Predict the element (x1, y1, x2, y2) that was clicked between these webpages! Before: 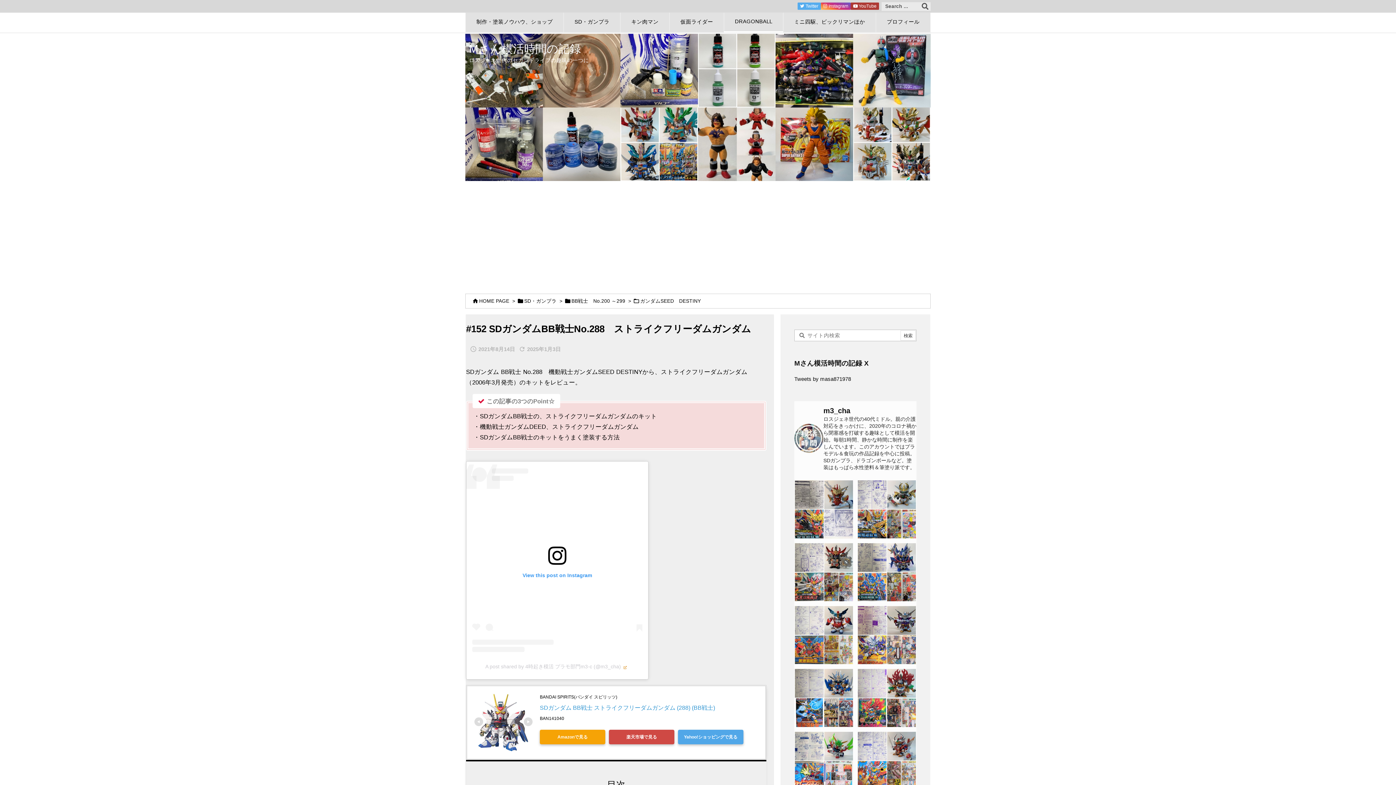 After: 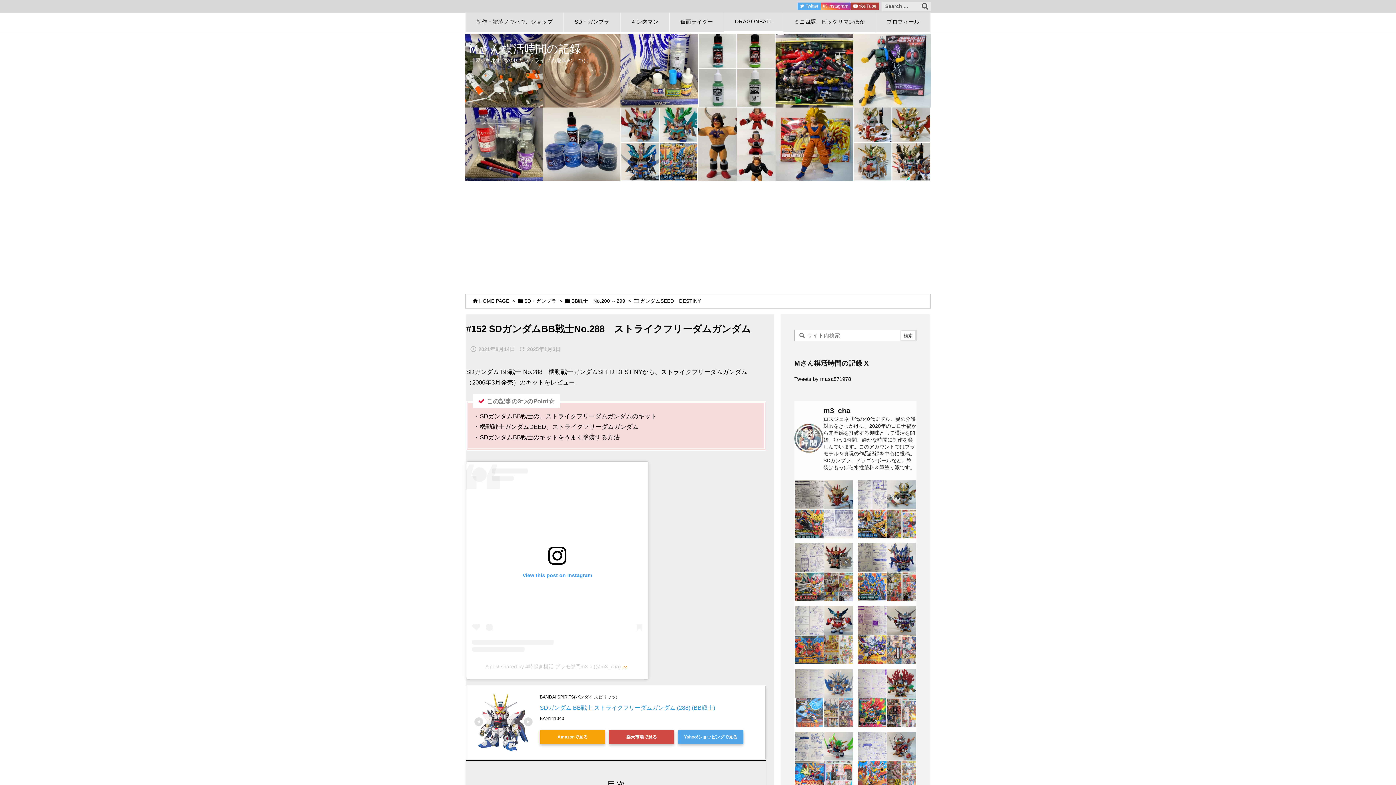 Action: bbox: (794, 668, 853, 727)